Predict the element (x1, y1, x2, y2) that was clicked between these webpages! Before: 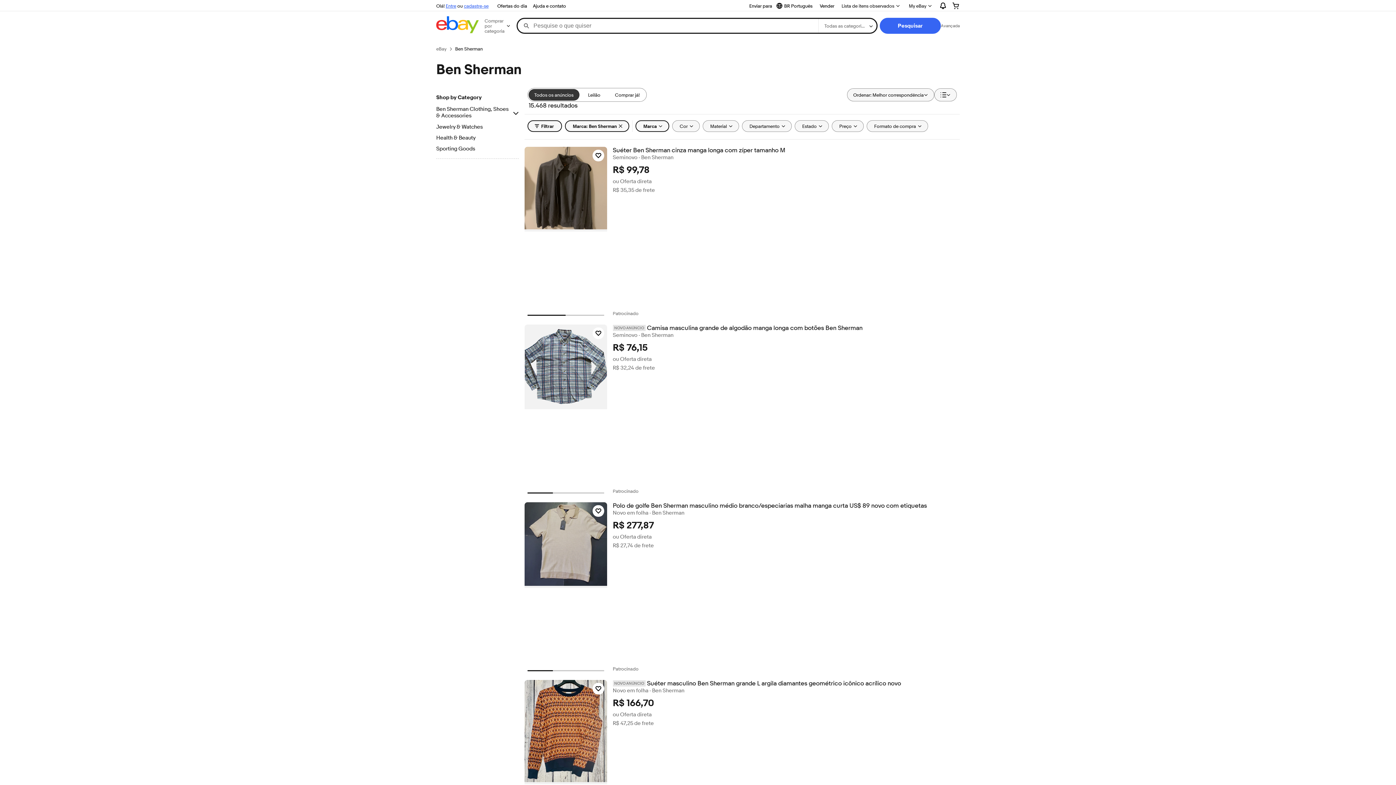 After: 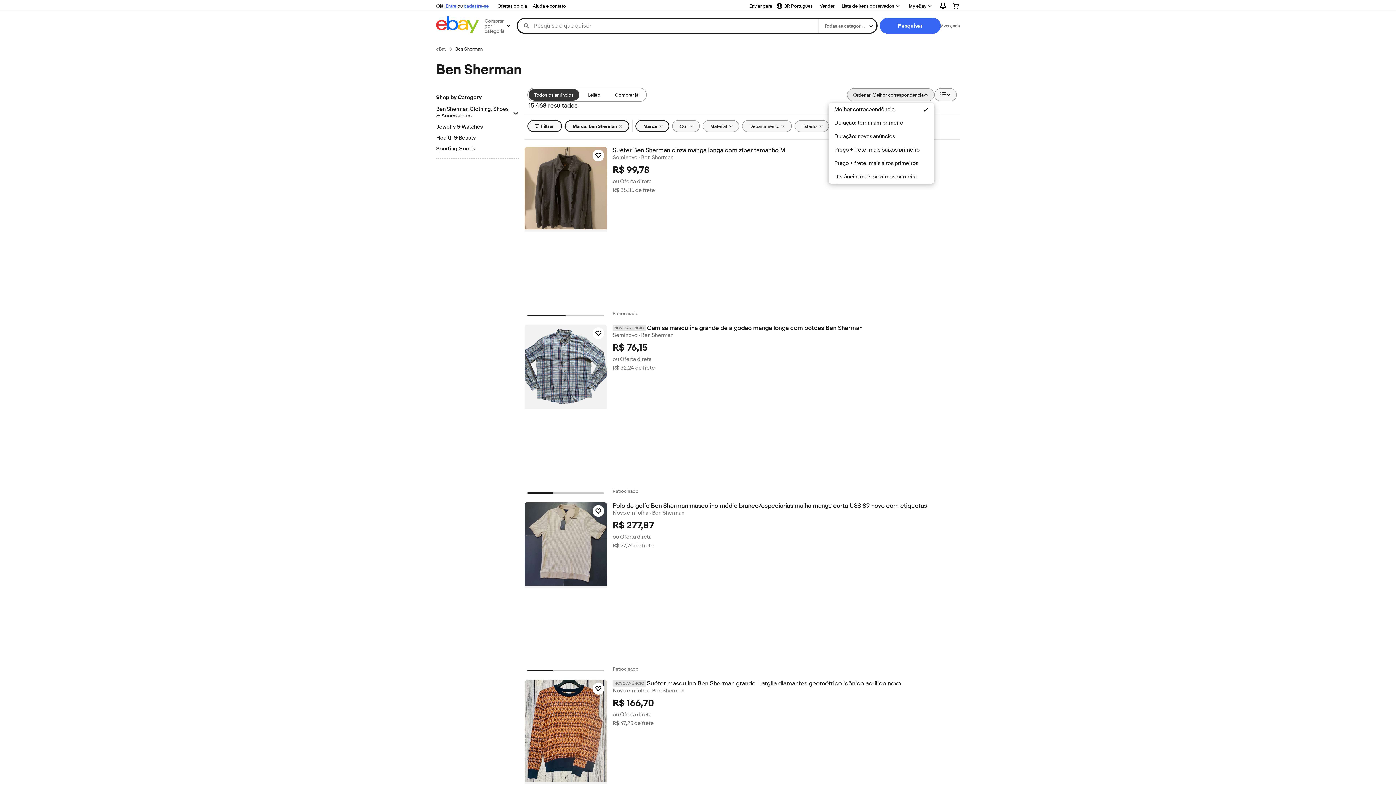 Action: bbox: (847, 88, 934, 101) label: Ordenar: Melhor correspondência